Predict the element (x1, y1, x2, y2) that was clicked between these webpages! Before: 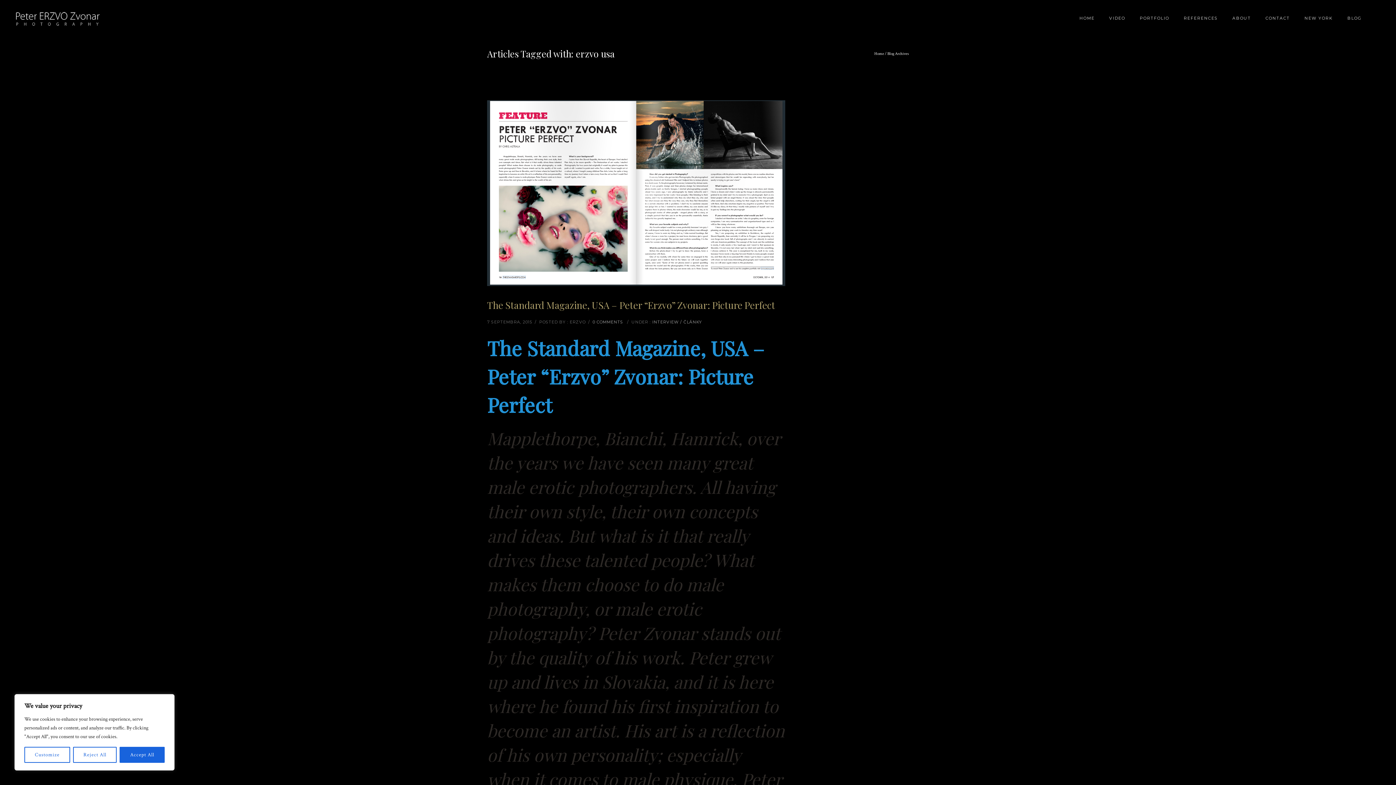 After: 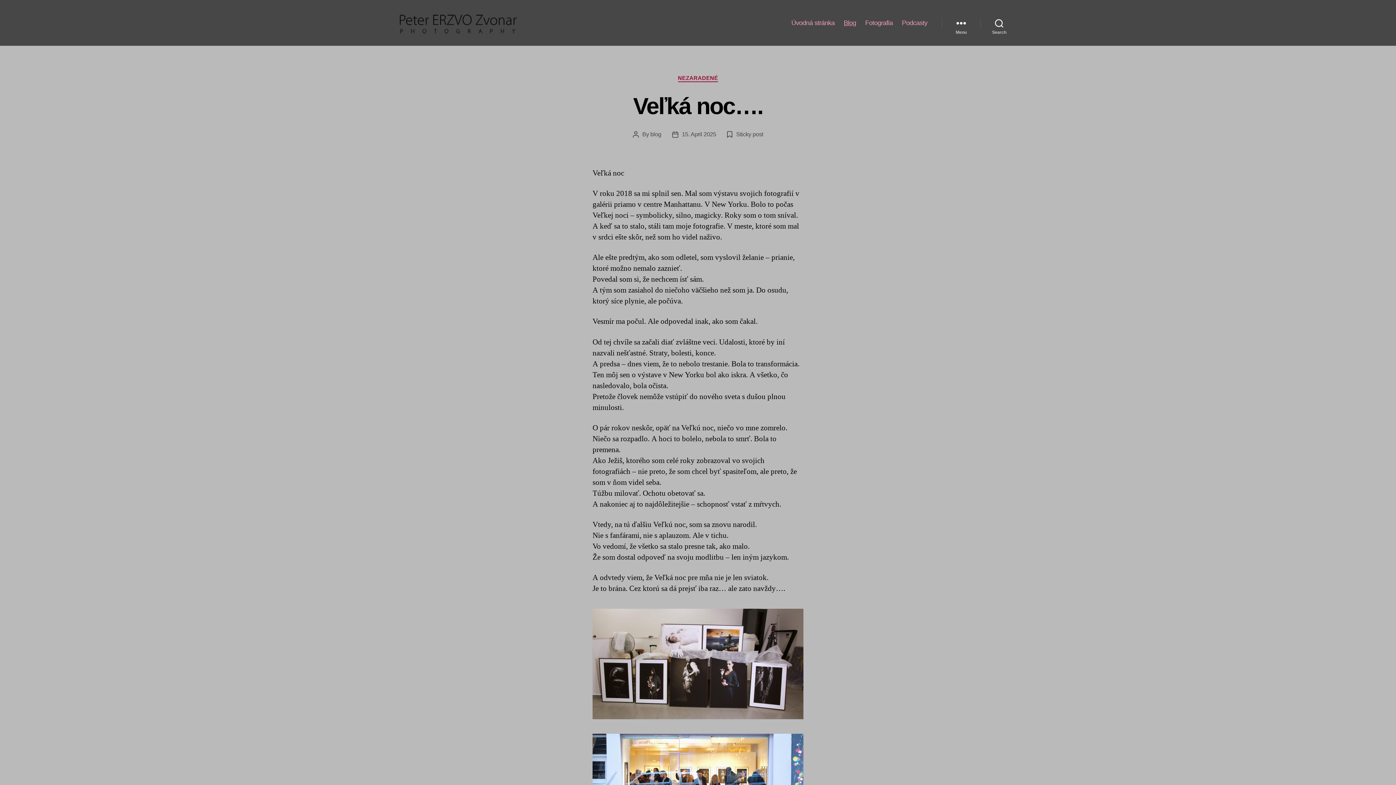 Action: bbox: (1340, 15, 1369, 20) label: BLOG